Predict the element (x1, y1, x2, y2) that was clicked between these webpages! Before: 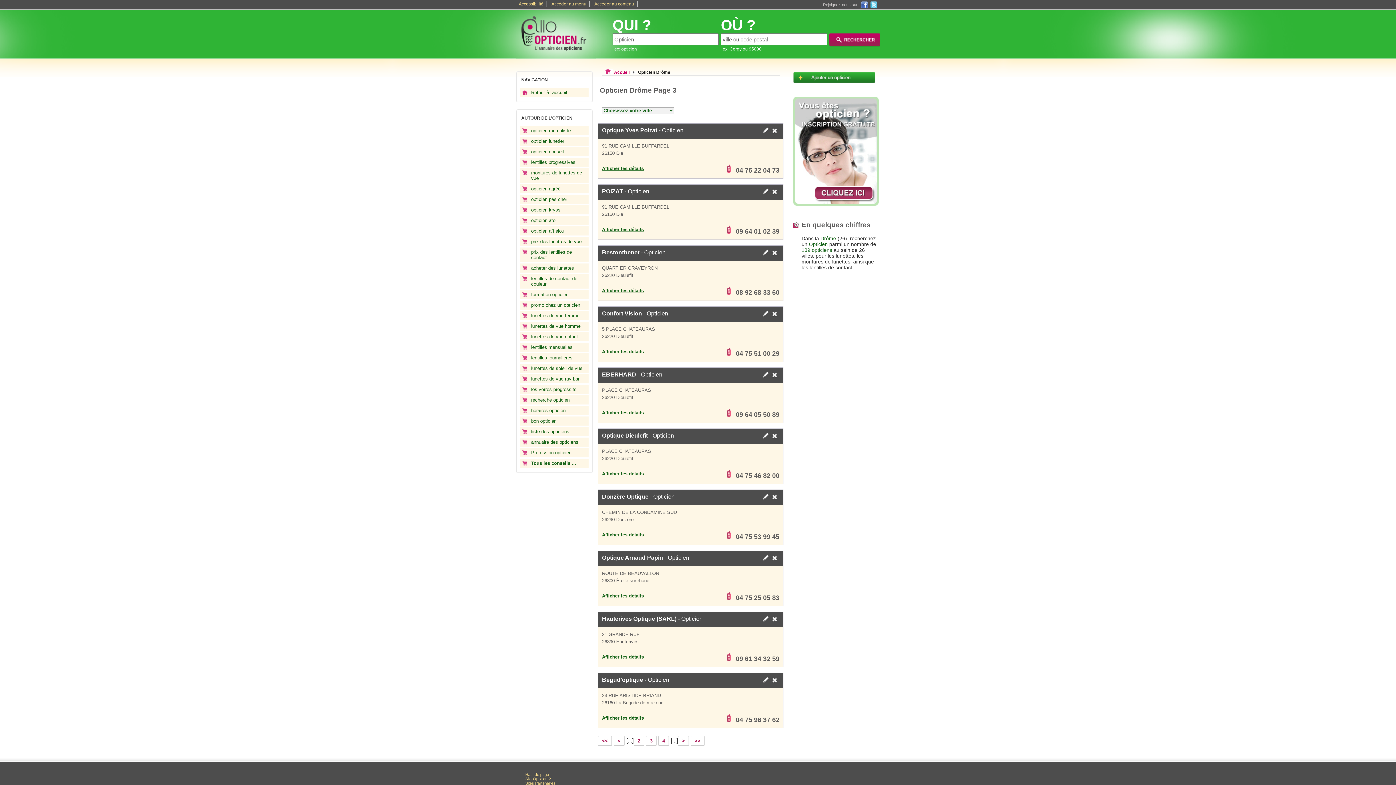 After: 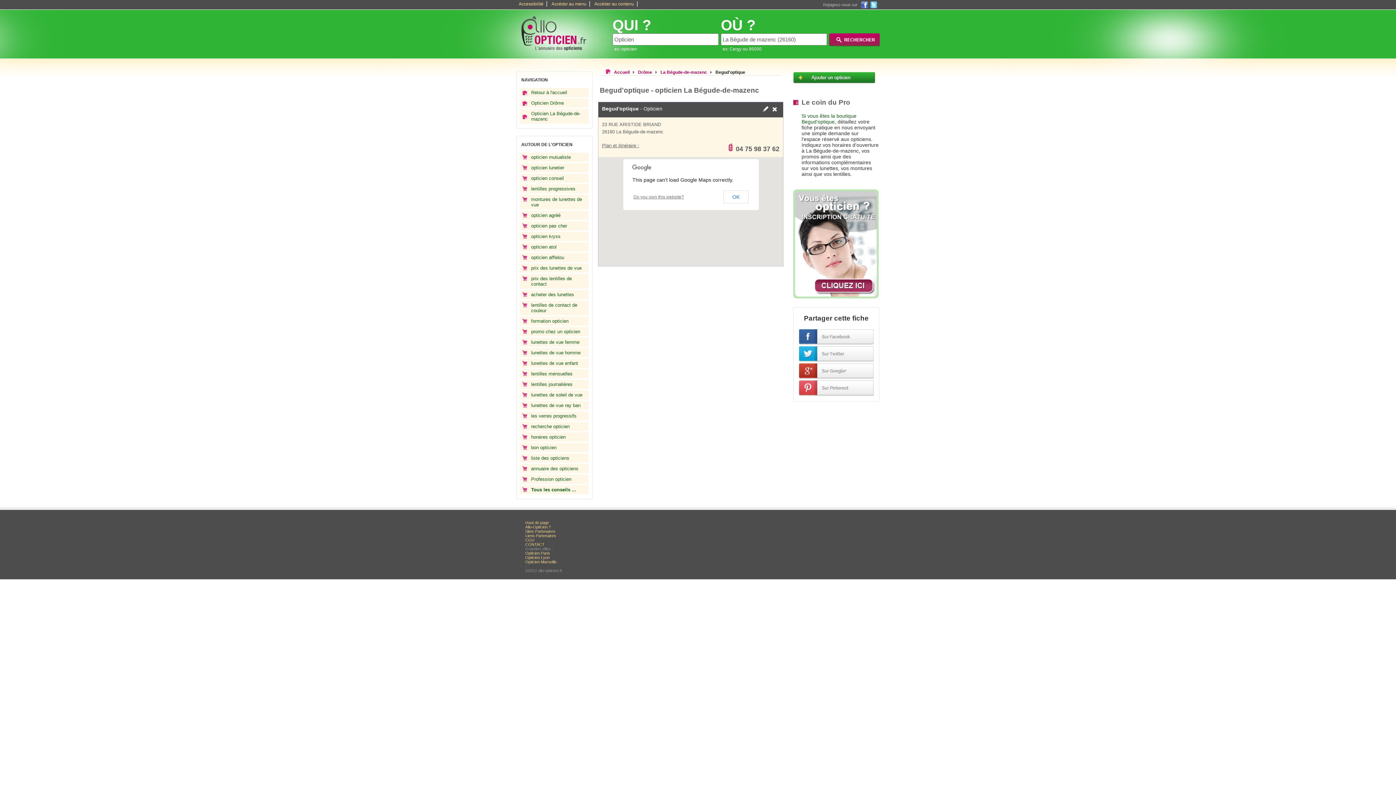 Action: bbox: (602, 714, 644, 722) label: Afficher les détails